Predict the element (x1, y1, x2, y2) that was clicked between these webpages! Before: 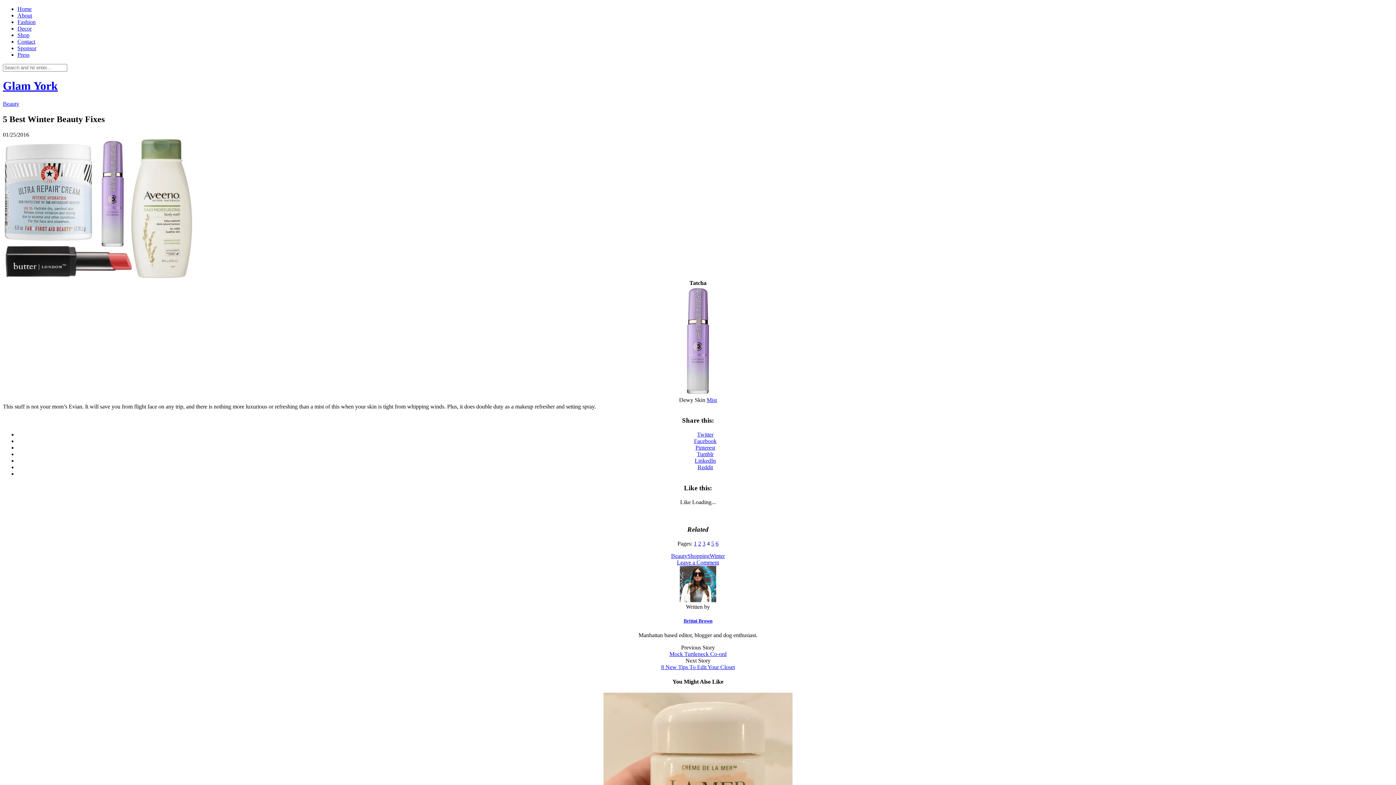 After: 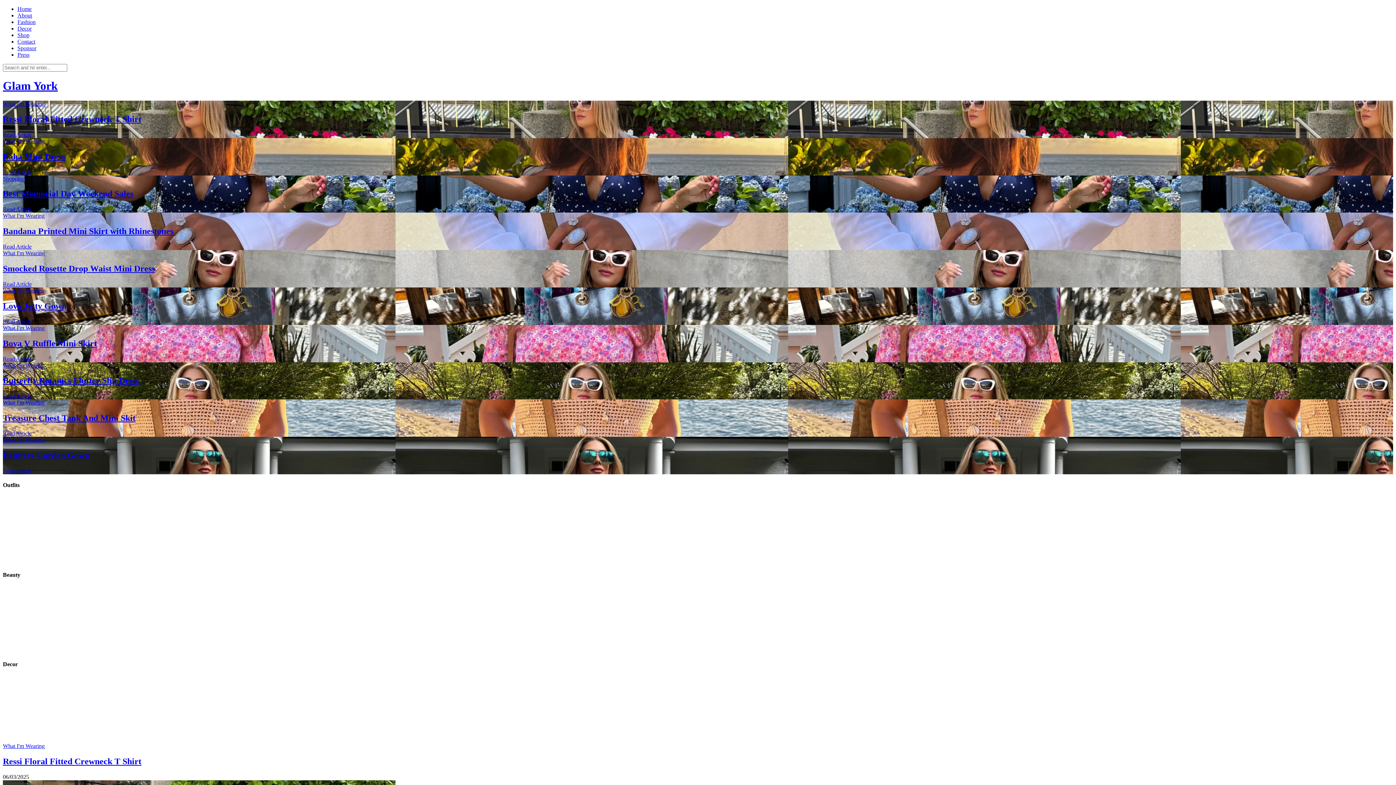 Action: bbox: (17, 5, 31, 12) label: Home